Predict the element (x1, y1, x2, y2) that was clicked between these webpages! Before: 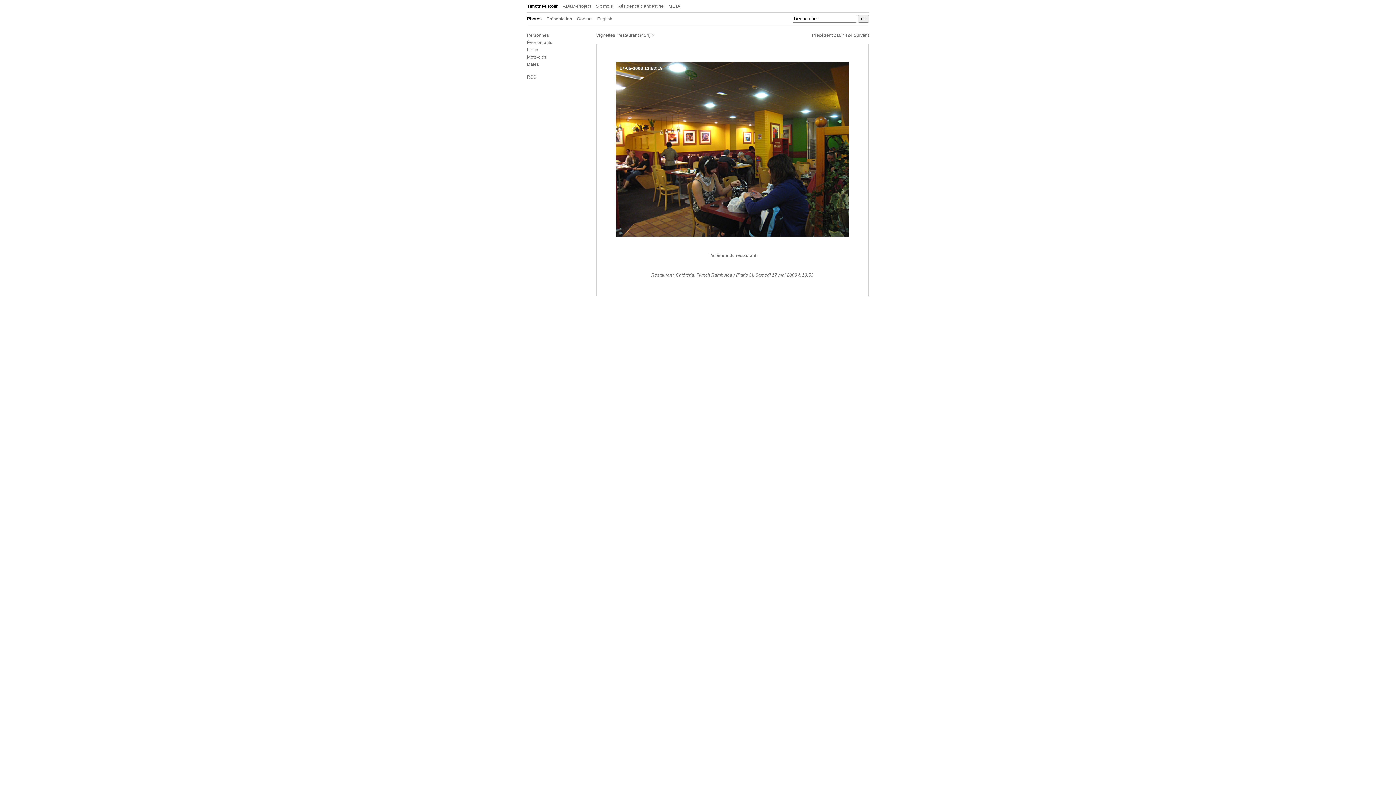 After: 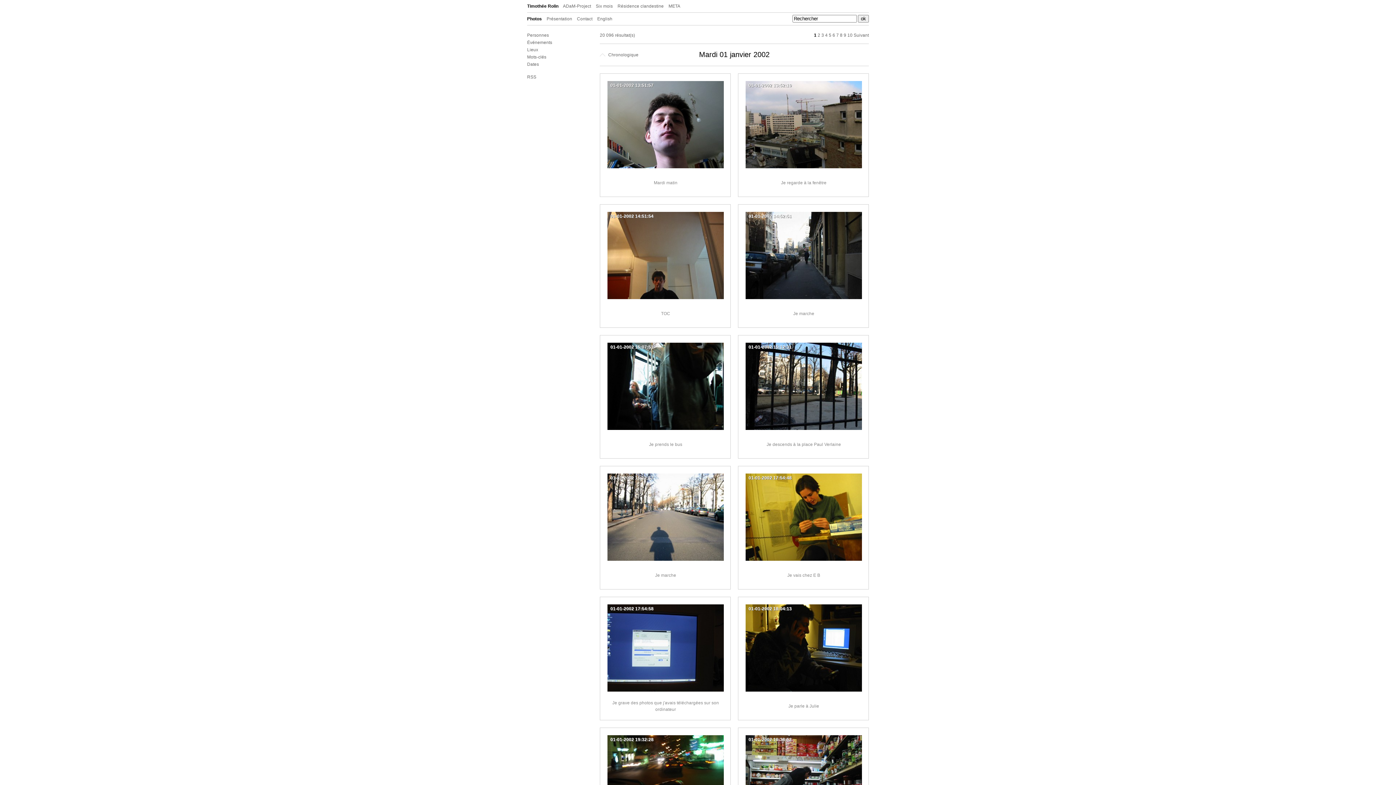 Action: label: Photos bbox: (527, 16, 542, 21)